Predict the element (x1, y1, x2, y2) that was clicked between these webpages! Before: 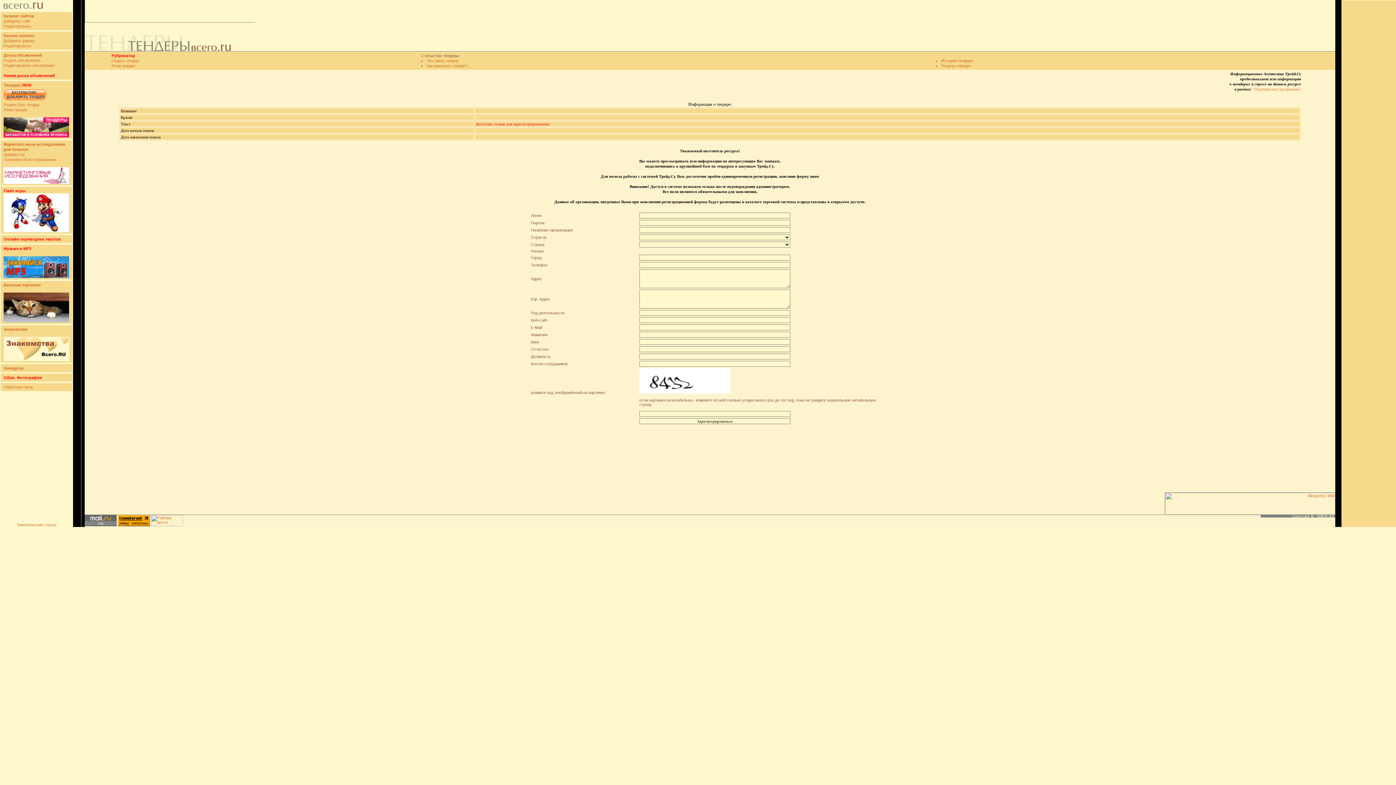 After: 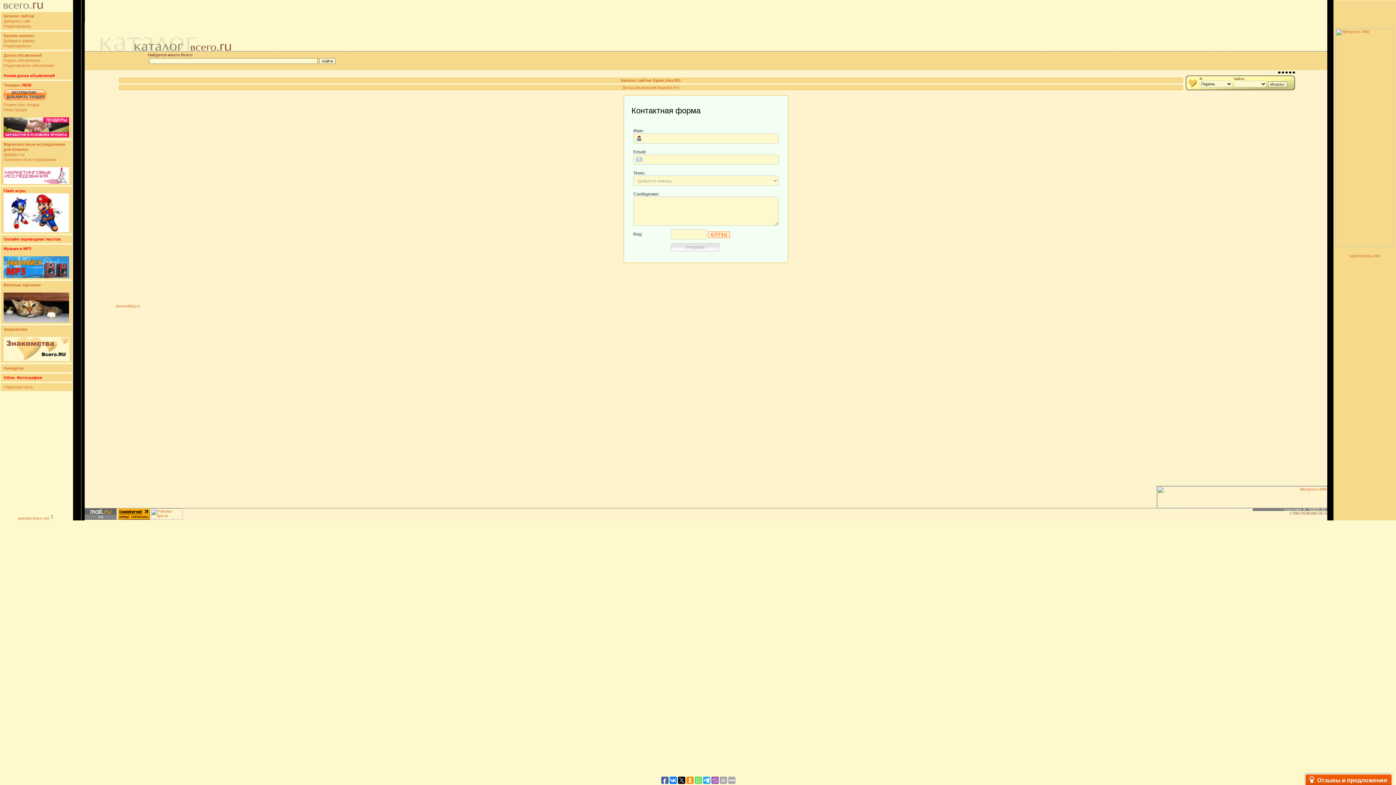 Action: bbox: (3, 385, 33, 389) label: Обратная связь